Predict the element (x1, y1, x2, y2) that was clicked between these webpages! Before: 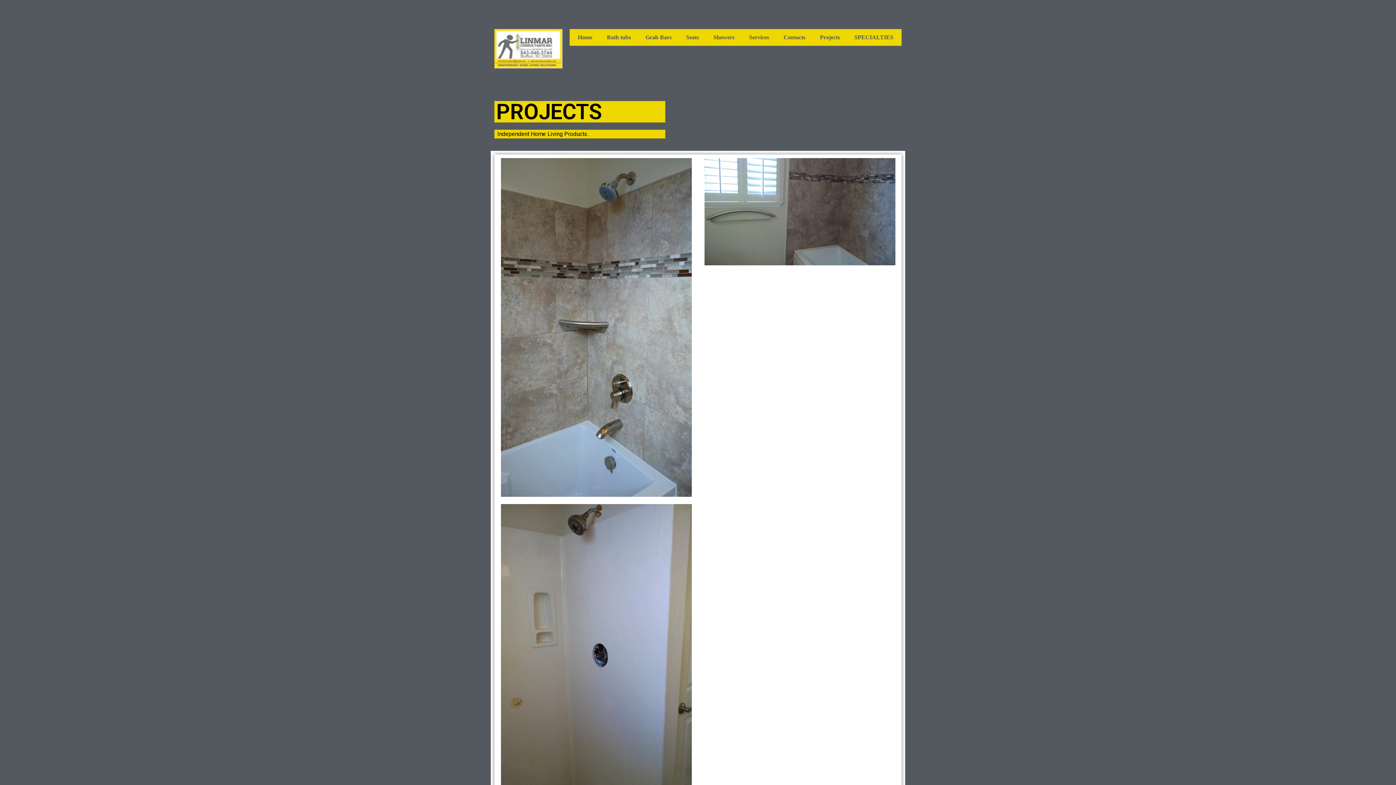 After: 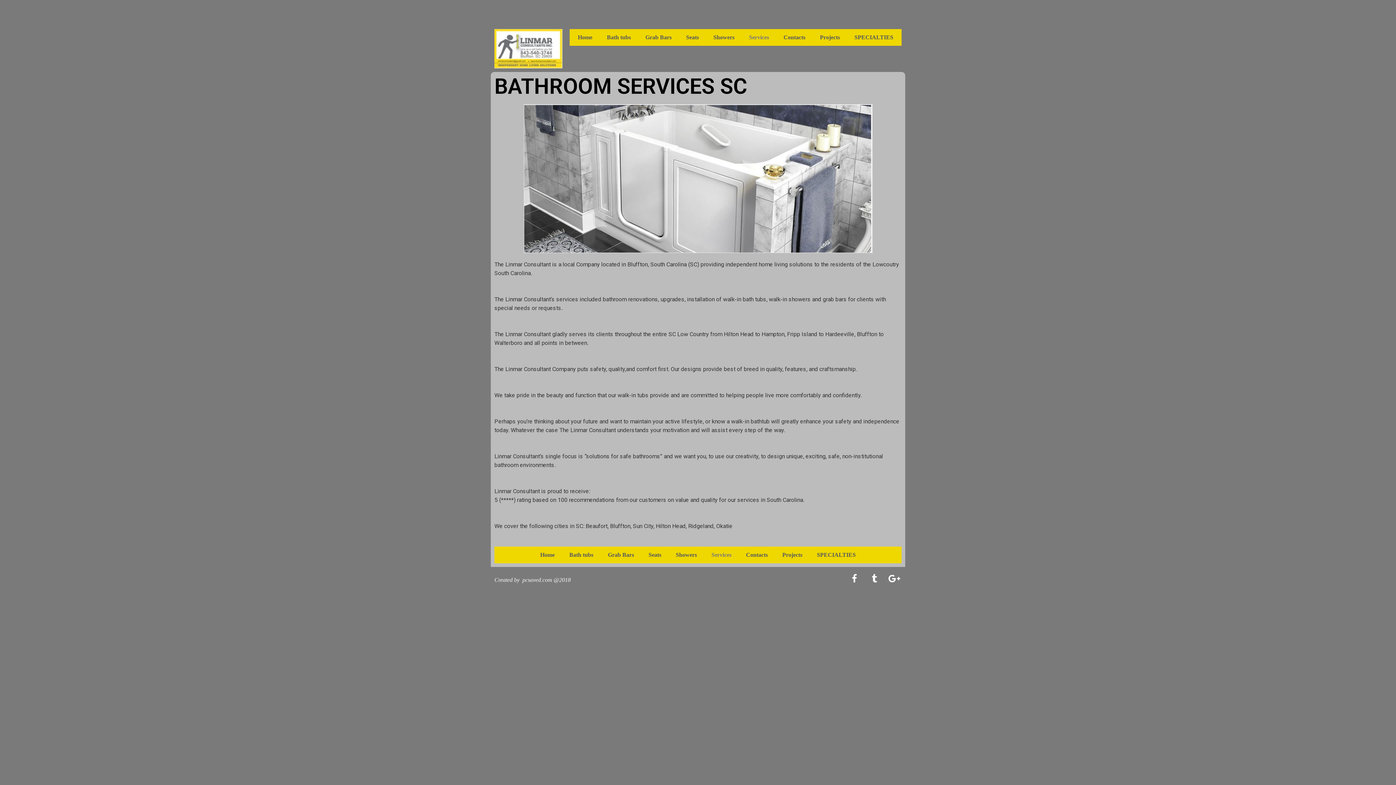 Action: label: Services bbox: (741, 29, 776, 45)